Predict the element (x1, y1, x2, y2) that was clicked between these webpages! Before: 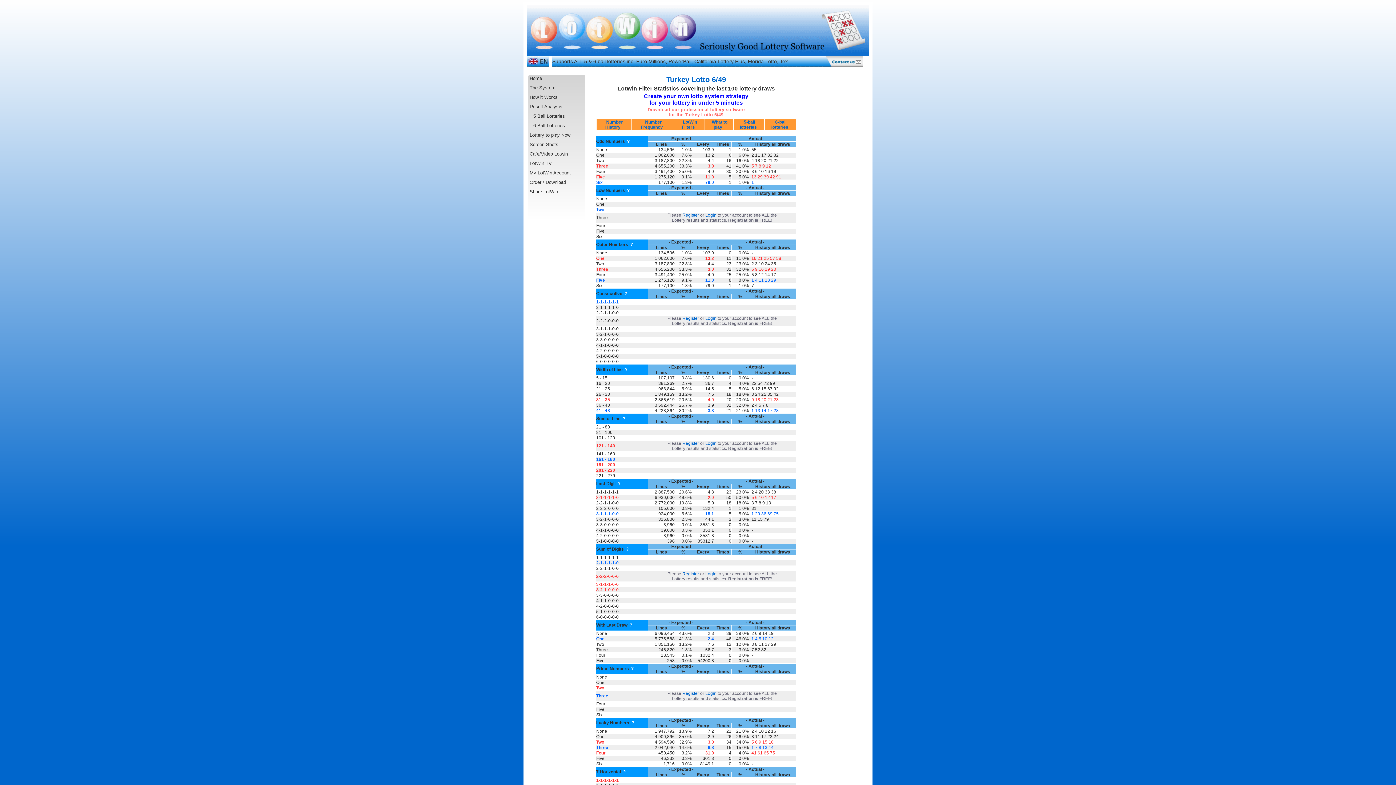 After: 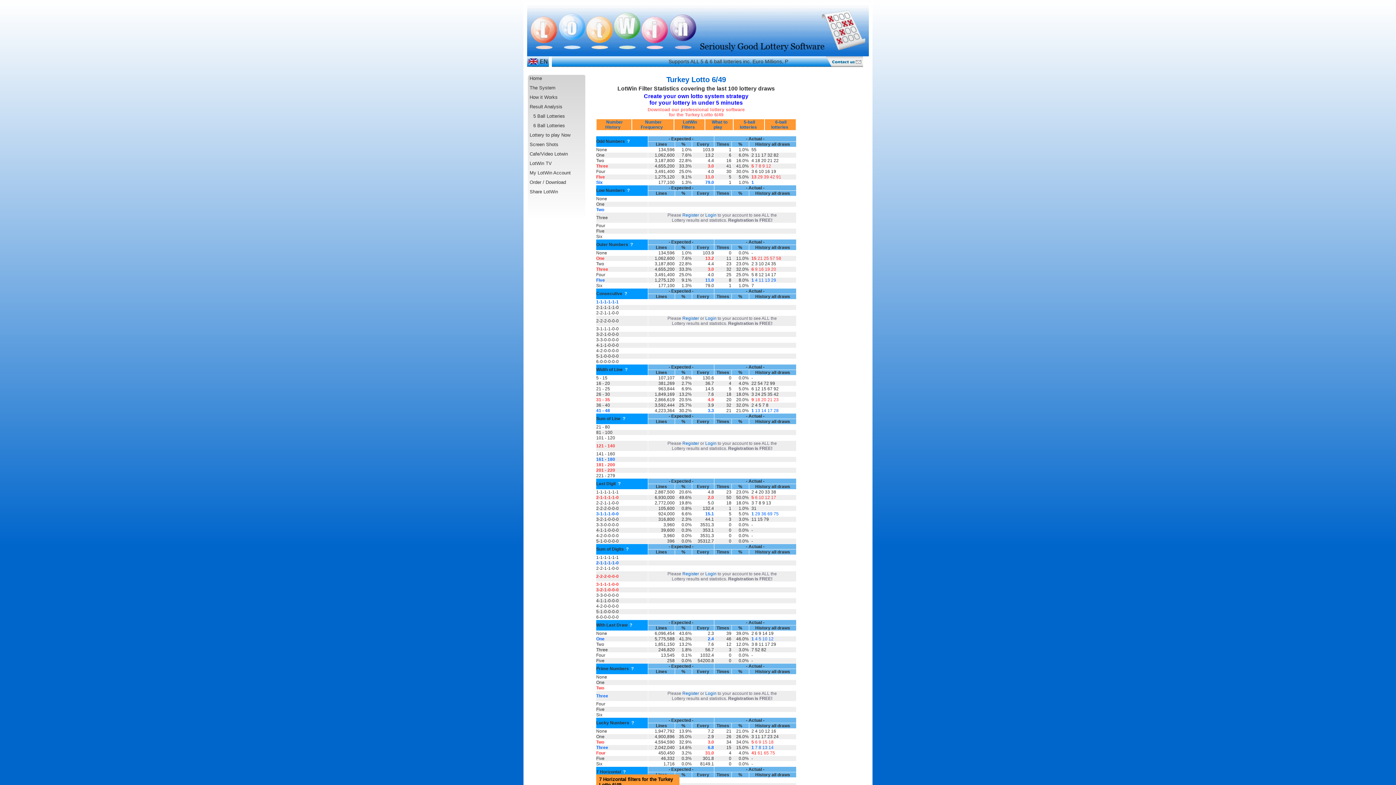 Action: label:  ?  bbox: (622, 769, 626, 774)